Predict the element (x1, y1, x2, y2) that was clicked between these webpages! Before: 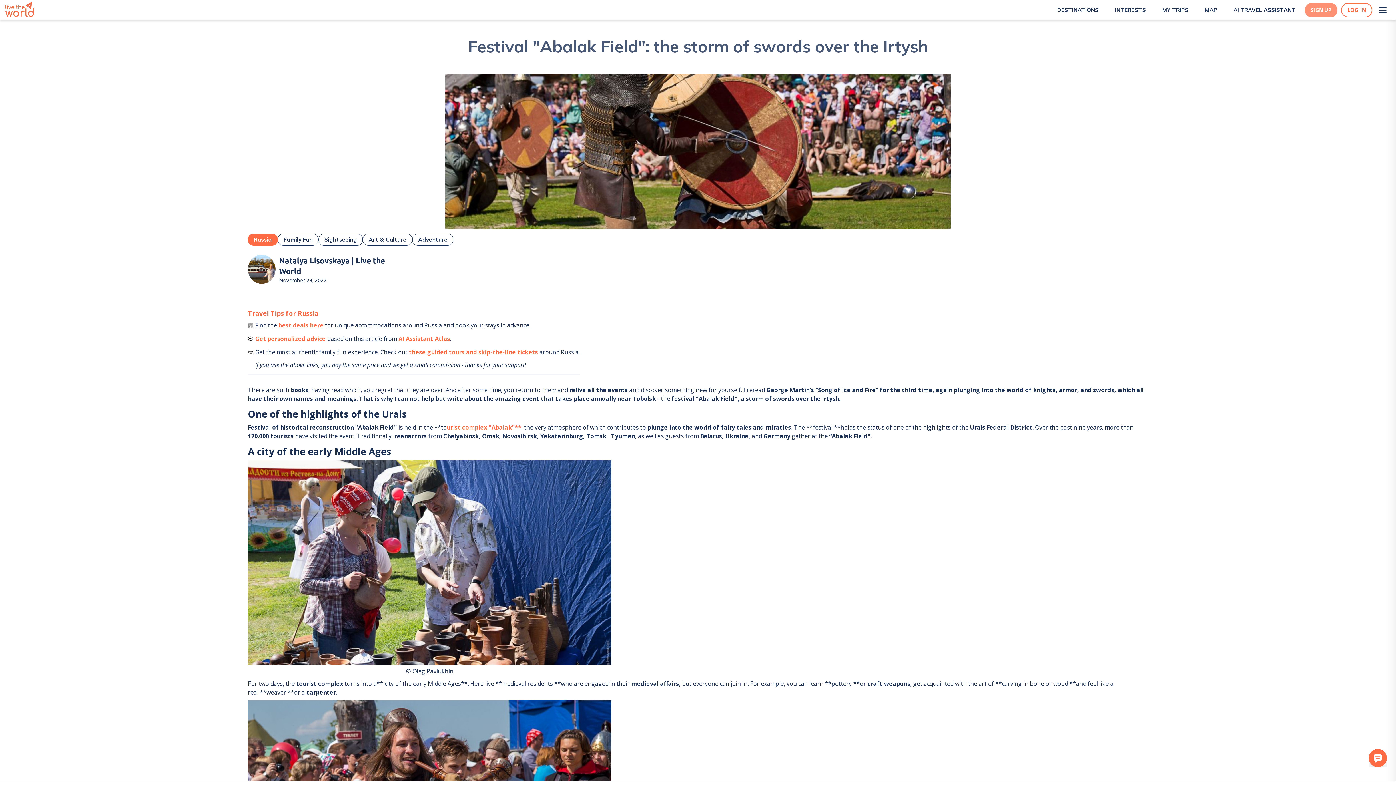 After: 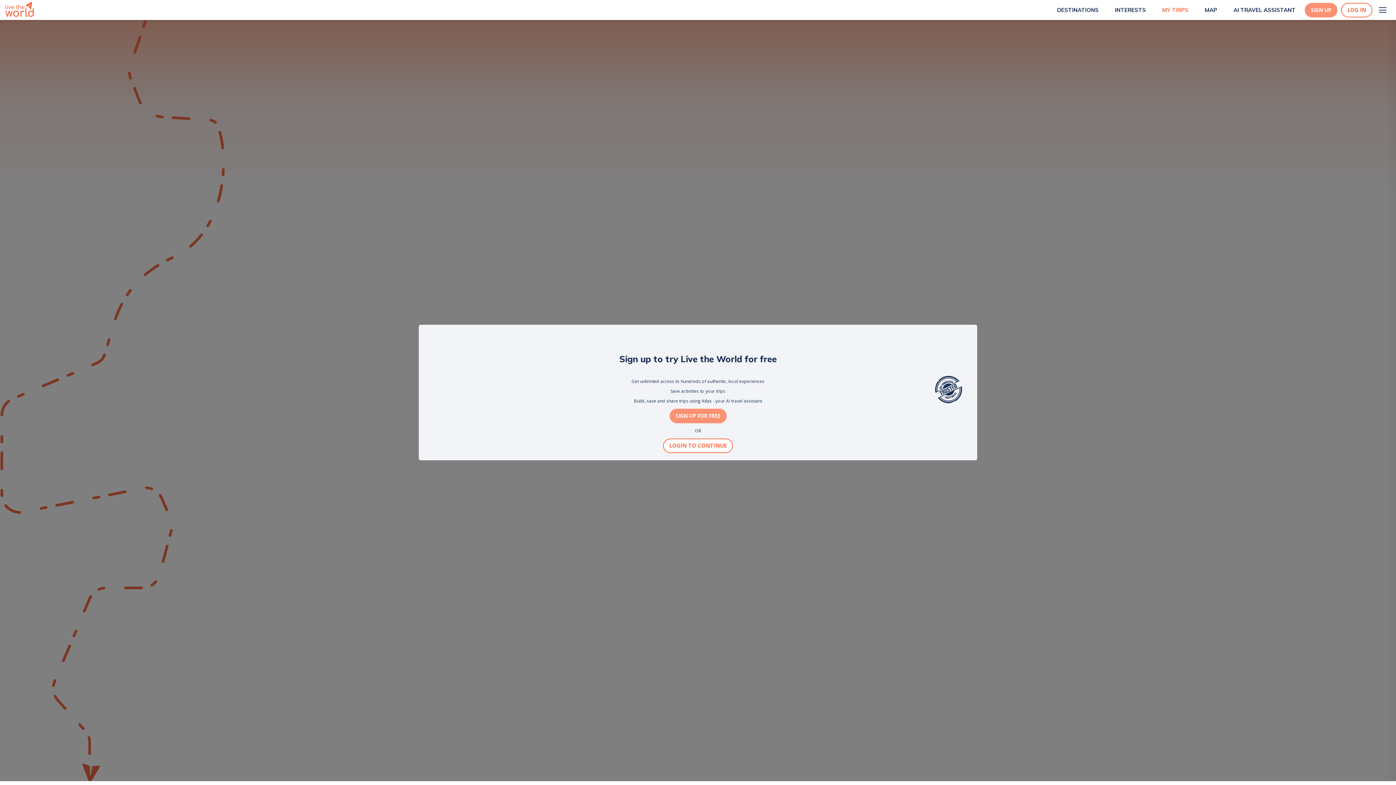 Action: bbox: (1153, 5, 1188, 14) label: MY TRIPS